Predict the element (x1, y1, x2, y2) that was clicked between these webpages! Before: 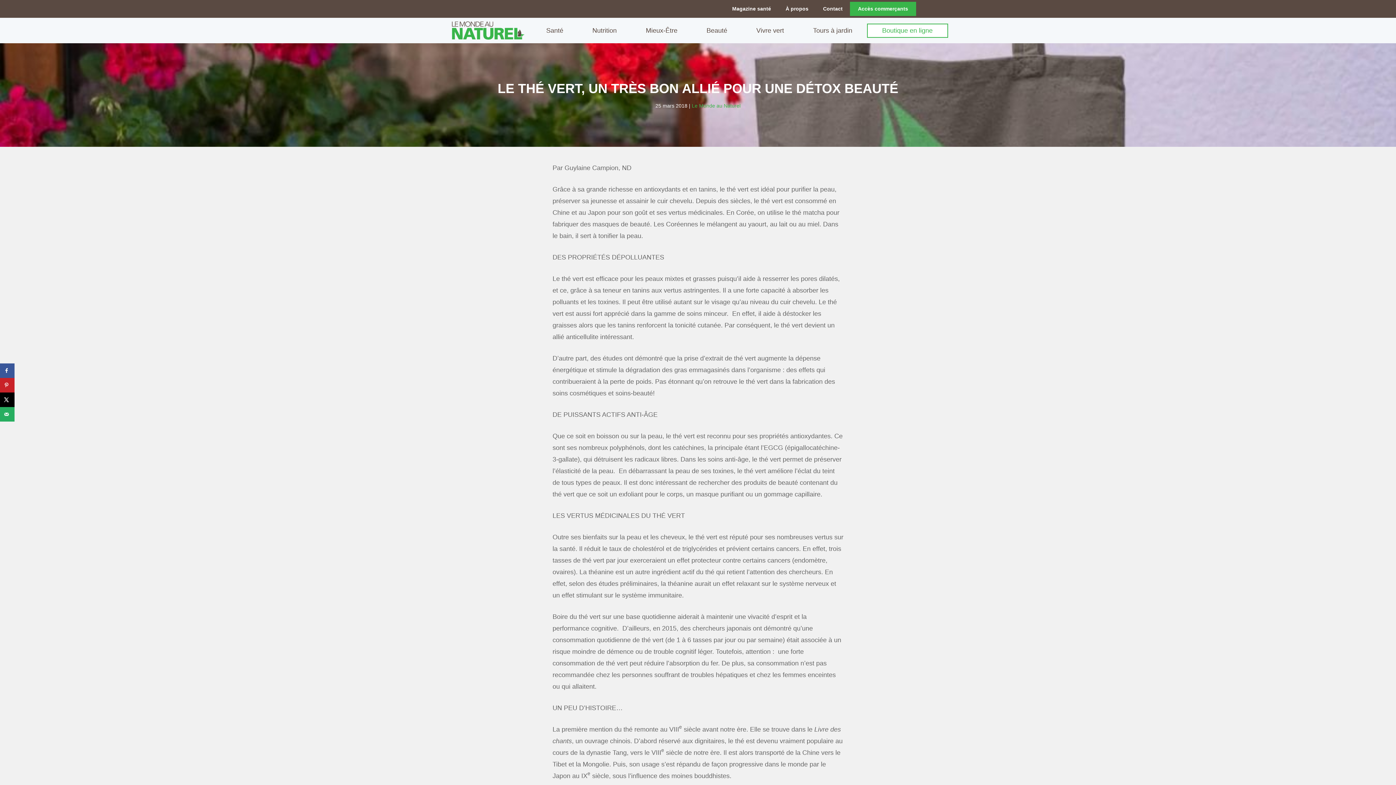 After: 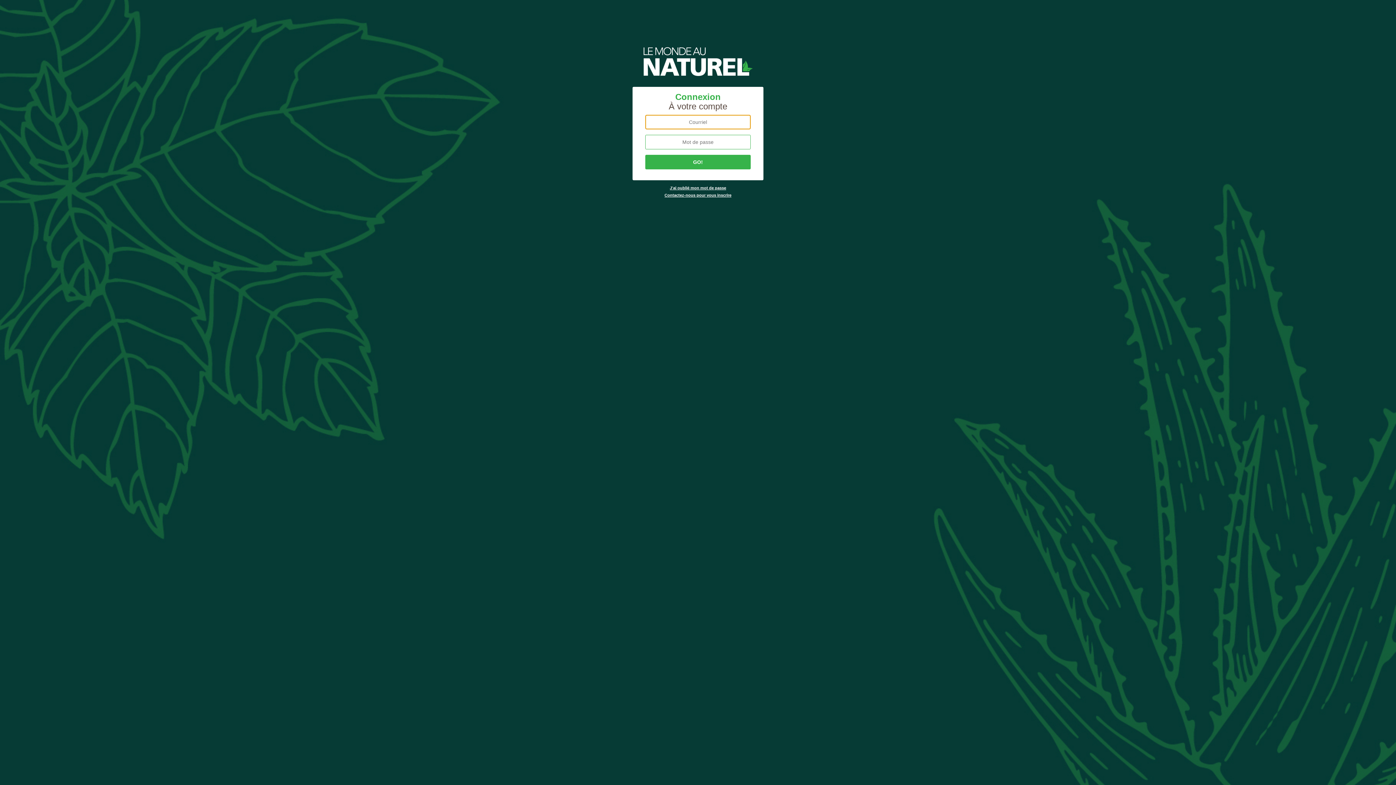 Action: label: Accès commerçants bbox: (850, 1, 916, 16)